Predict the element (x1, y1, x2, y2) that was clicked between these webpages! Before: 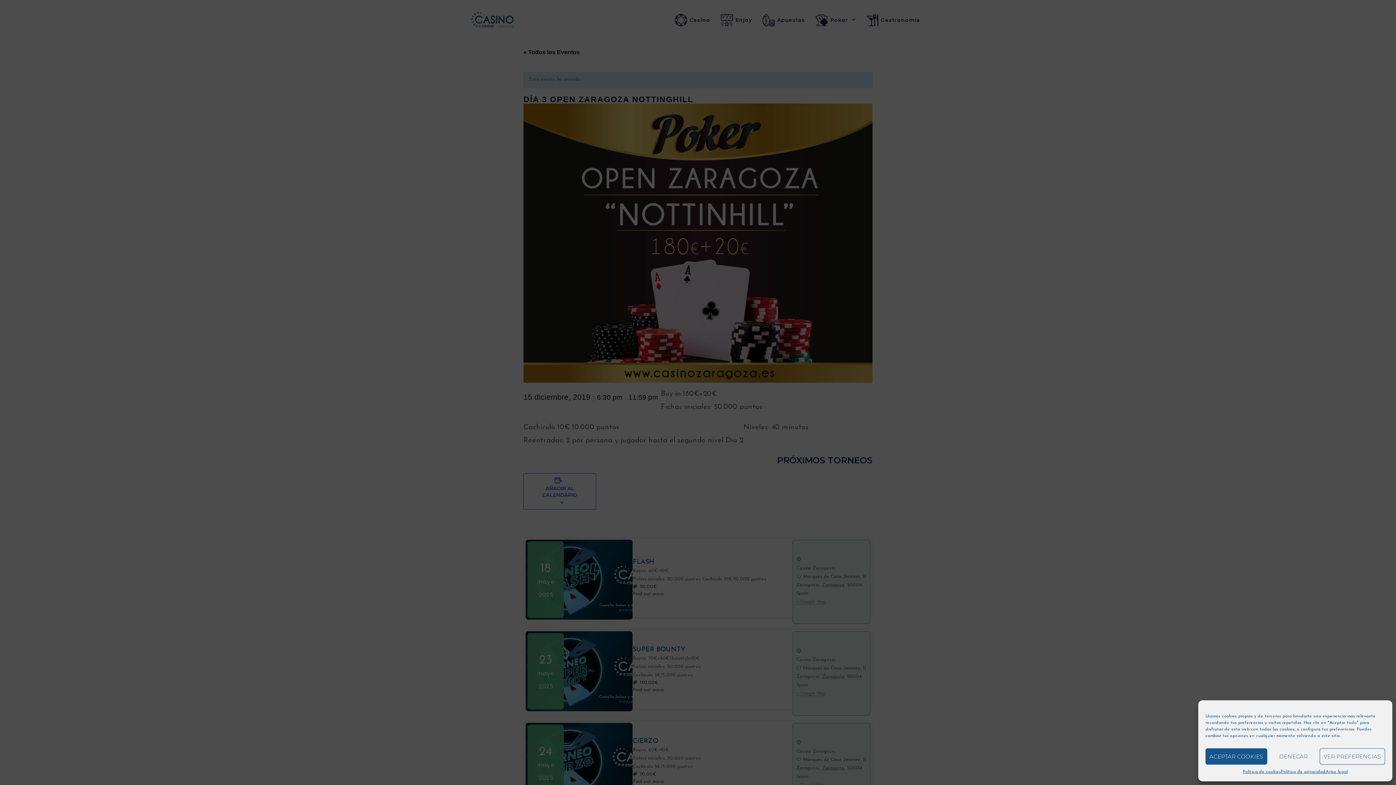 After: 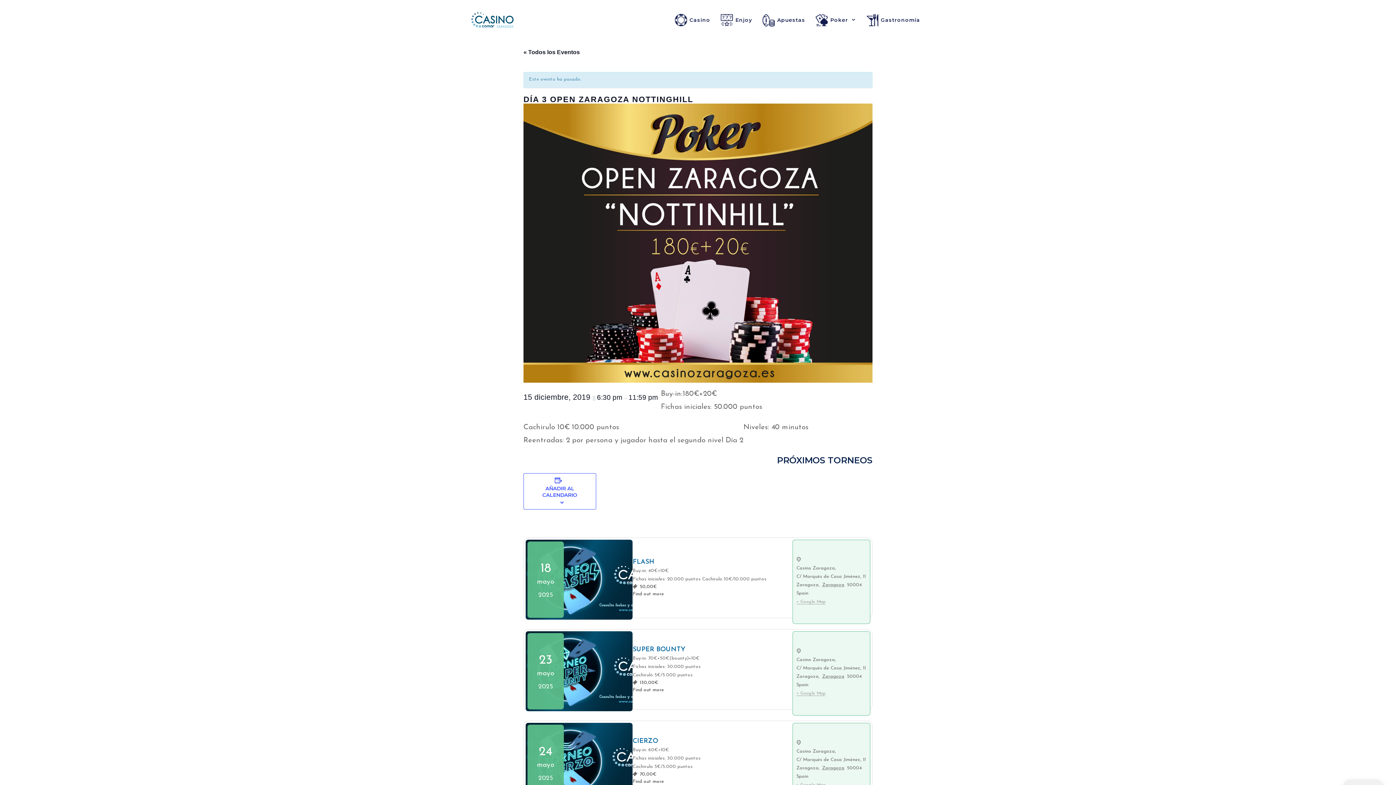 Action: bbox: (1267, 748, 1319, 765) label: DENEGAR